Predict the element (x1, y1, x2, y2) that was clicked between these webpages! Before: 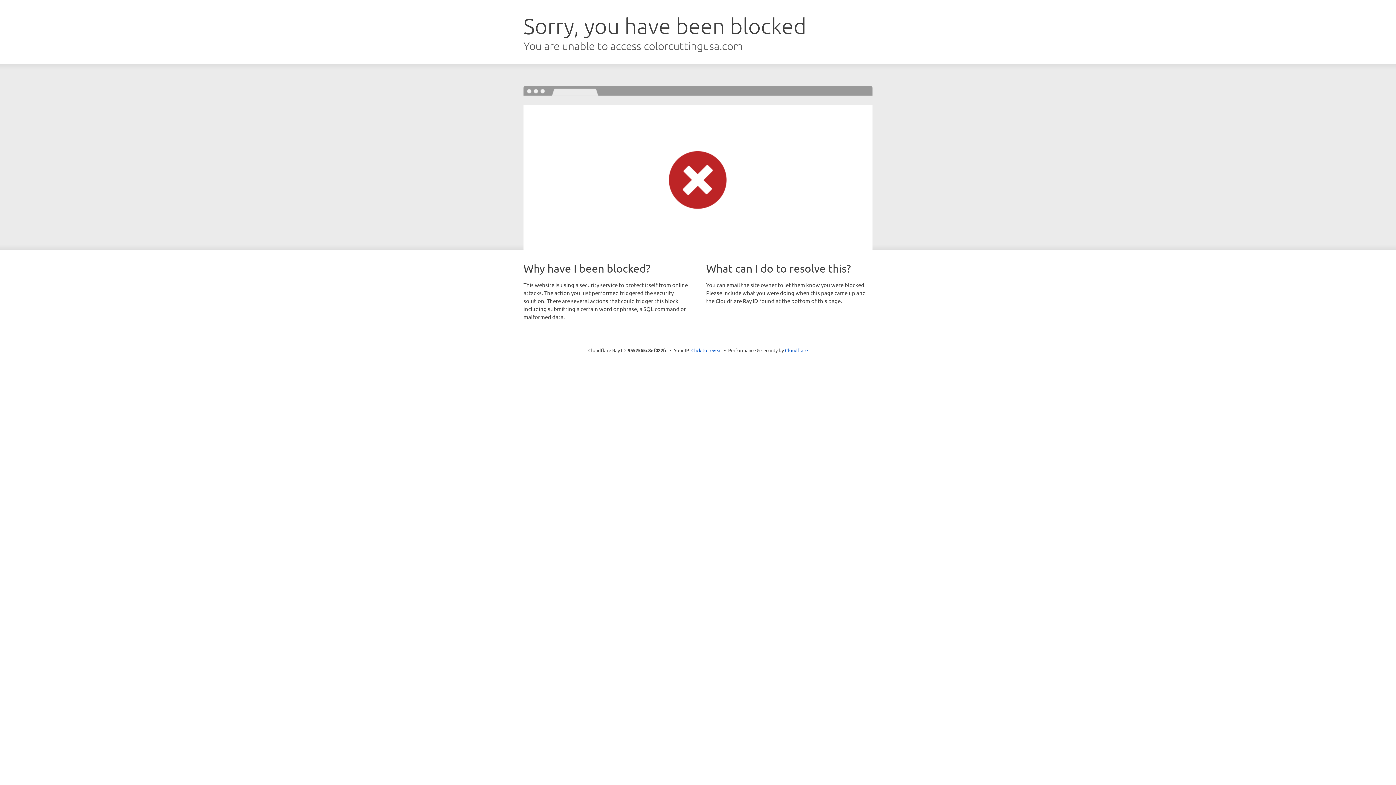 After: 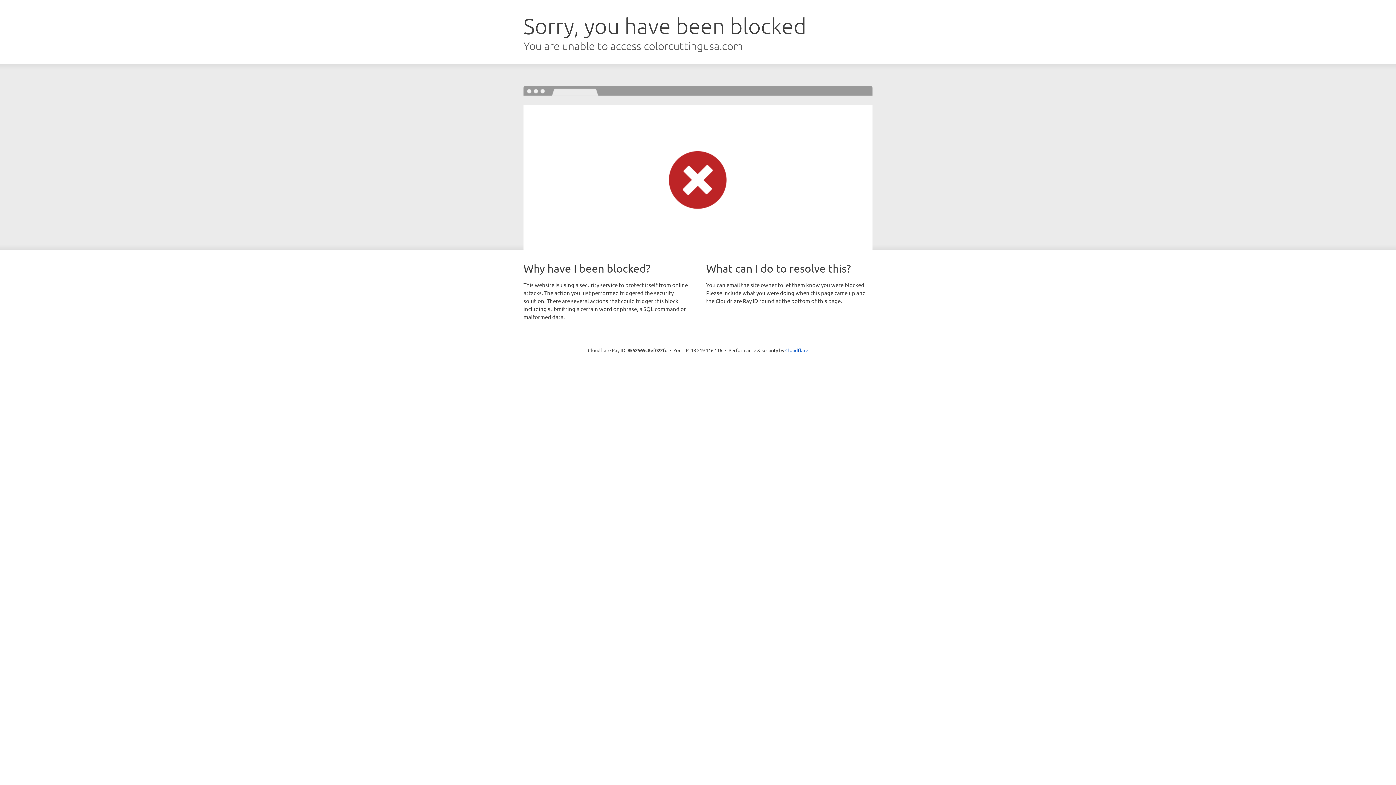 Action: label: Click to reveal bbox: (691, 346, 722, 353)